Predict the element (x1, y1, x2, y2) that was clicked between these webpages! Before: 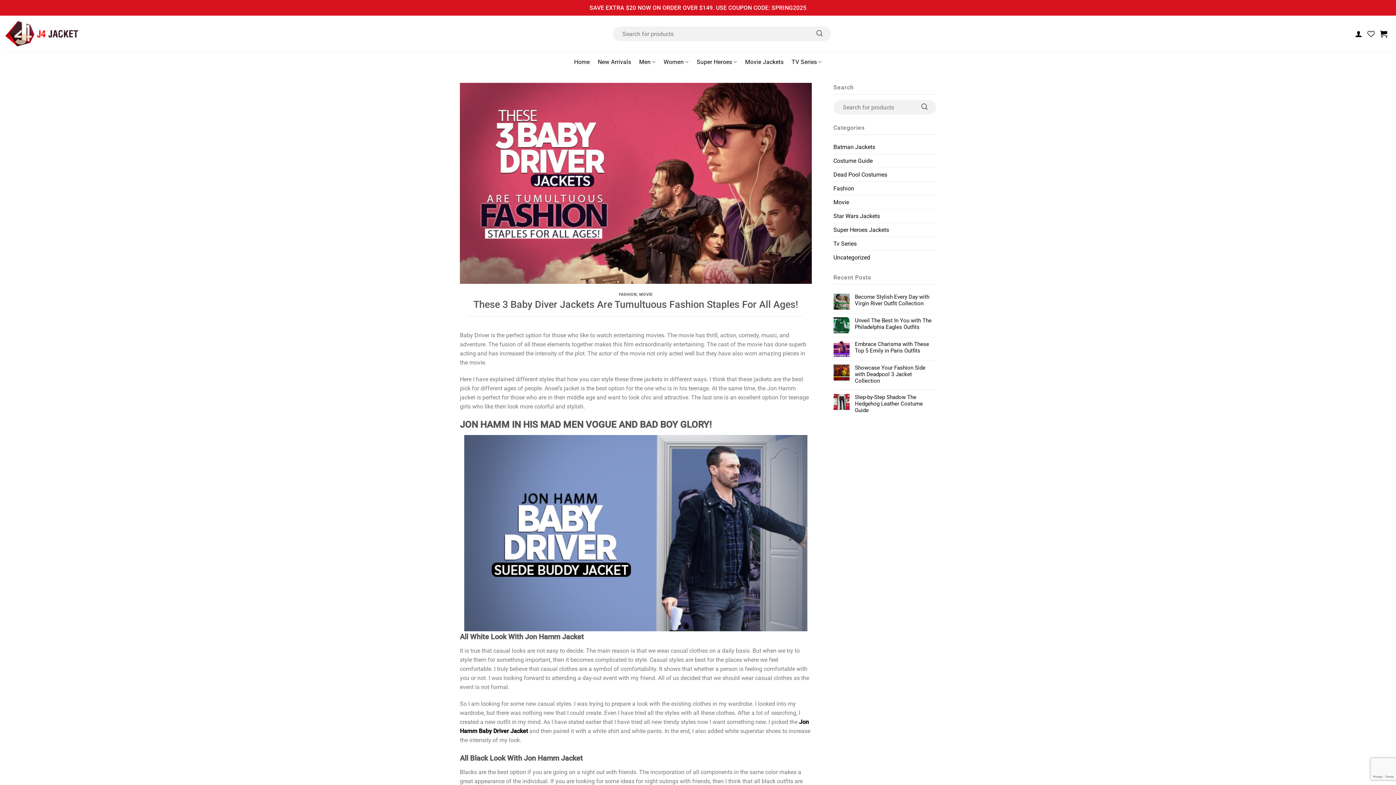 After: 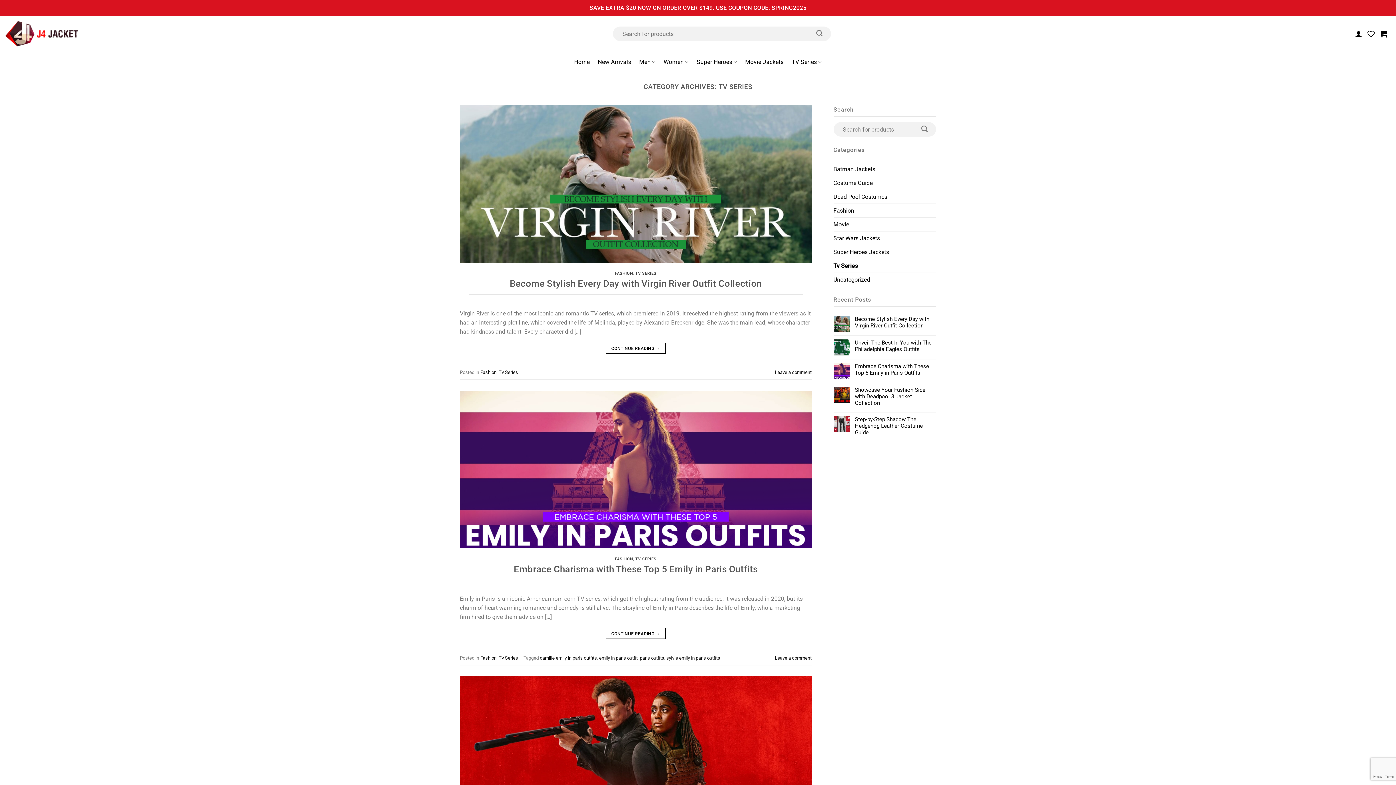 Action: bbox: (833, 237, 856, 250) label: Tv Series